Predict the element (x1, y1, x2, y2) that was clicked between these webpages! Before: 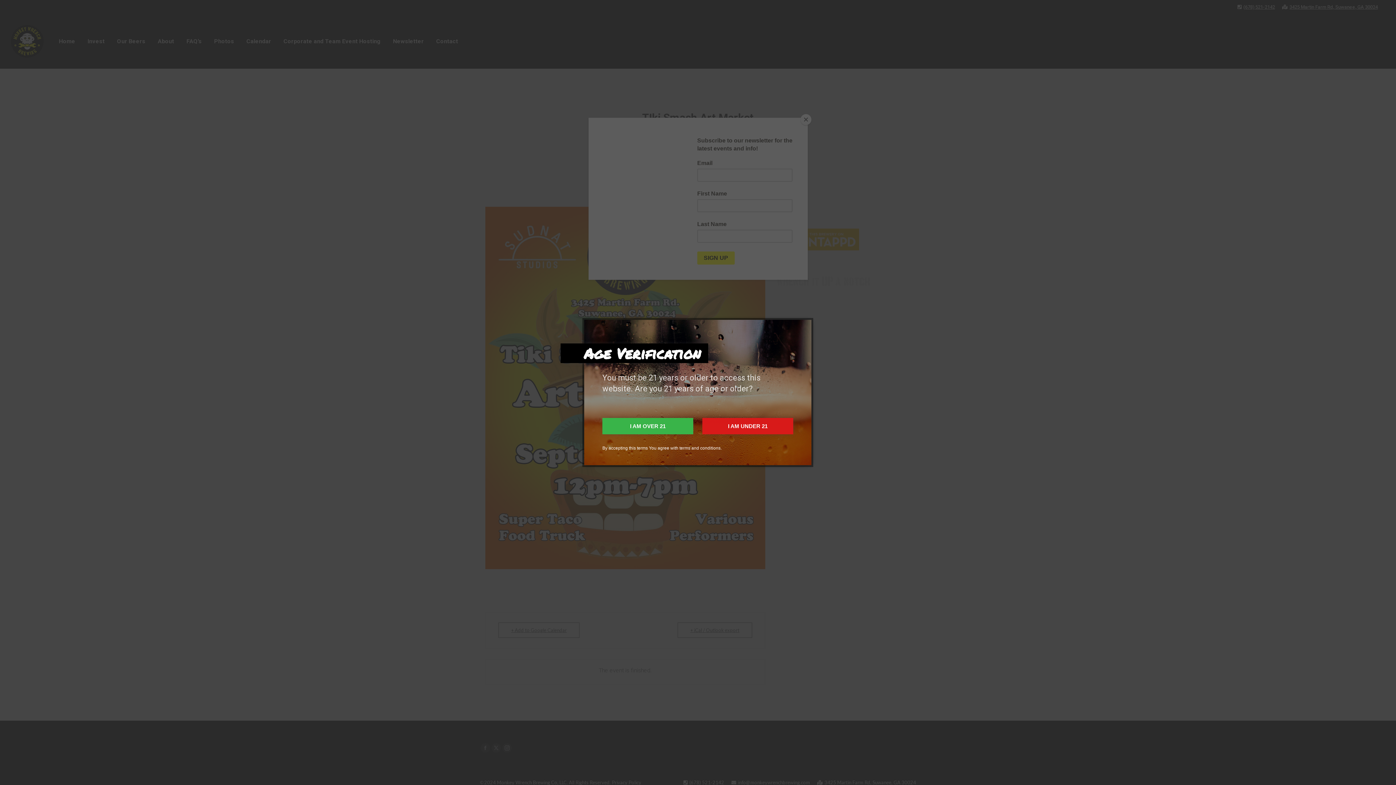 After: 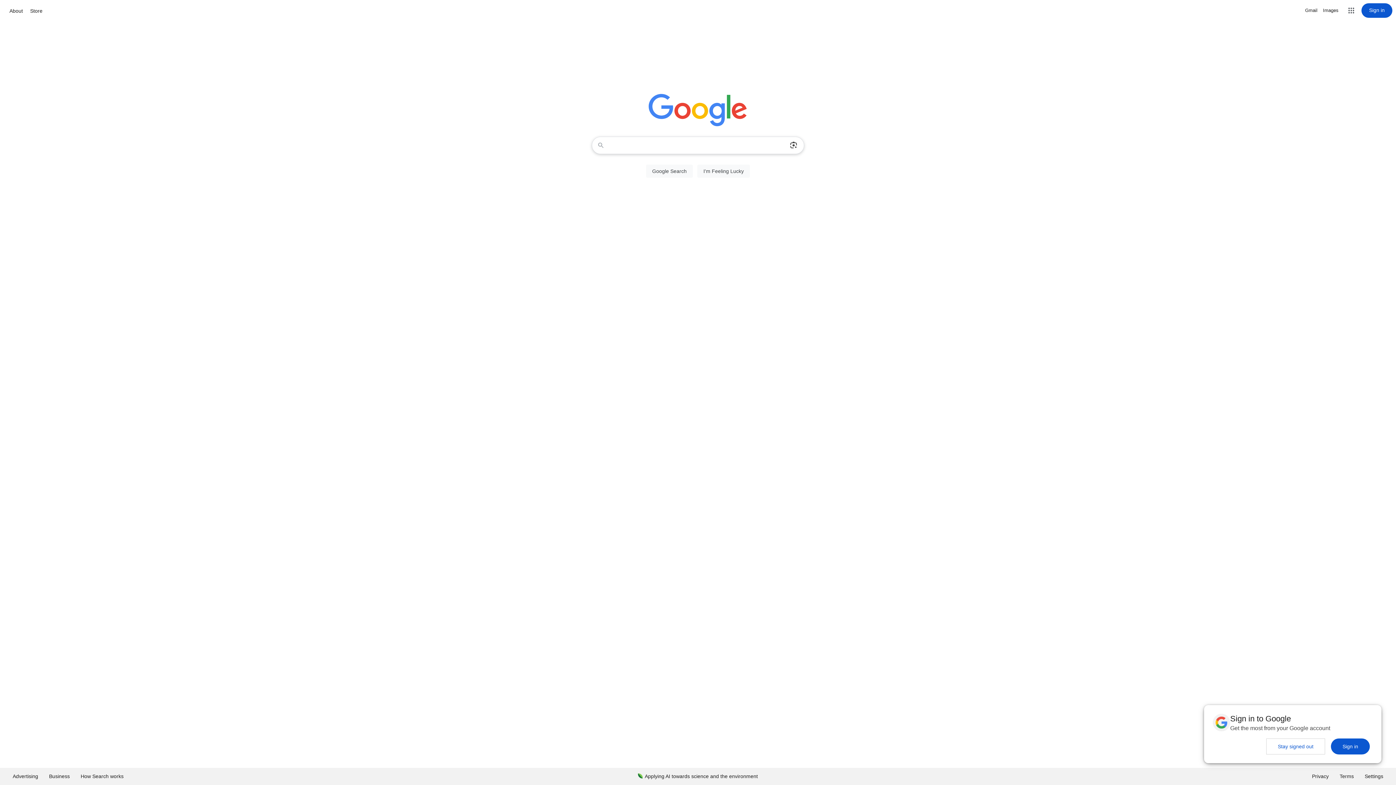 Action: bbox: (718, 418, 809, 434) label: I AM UNDER 21